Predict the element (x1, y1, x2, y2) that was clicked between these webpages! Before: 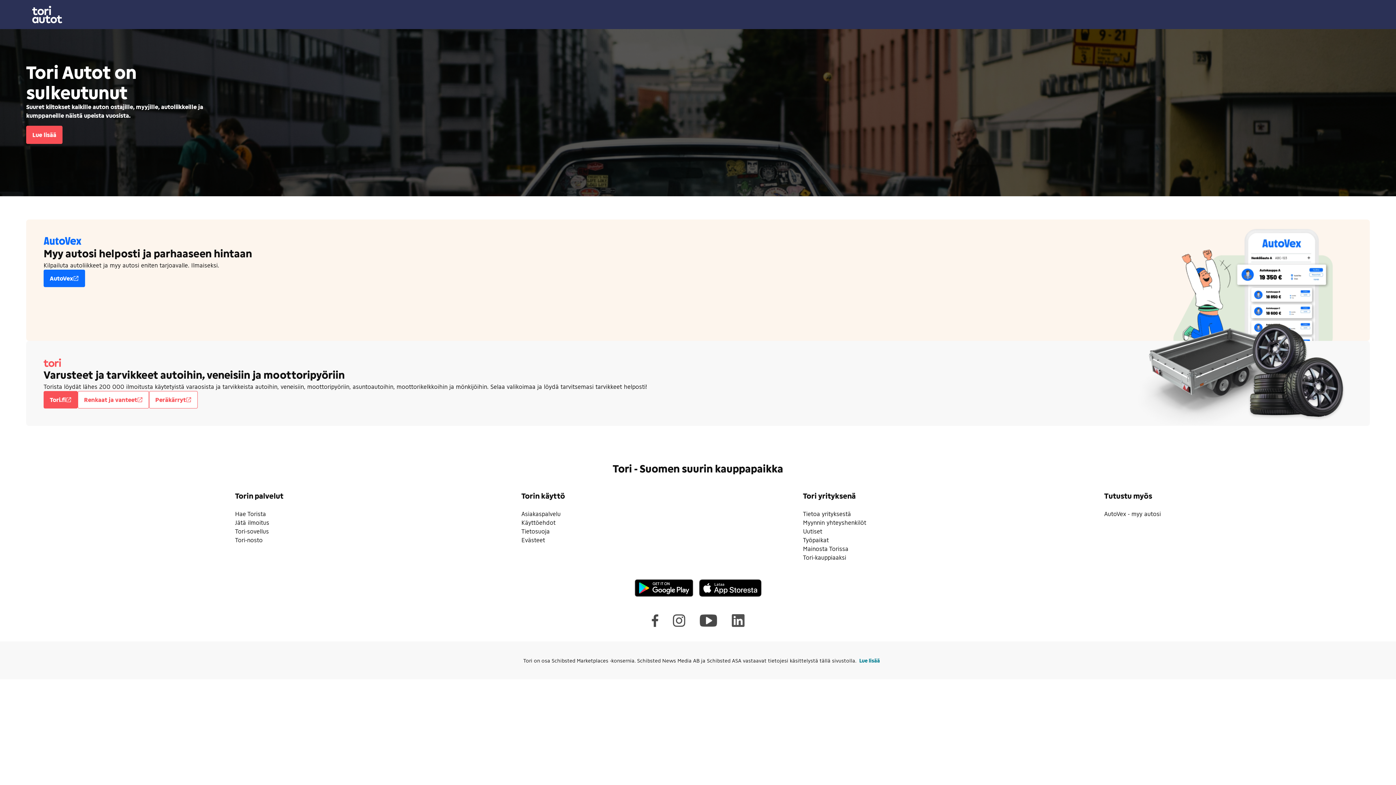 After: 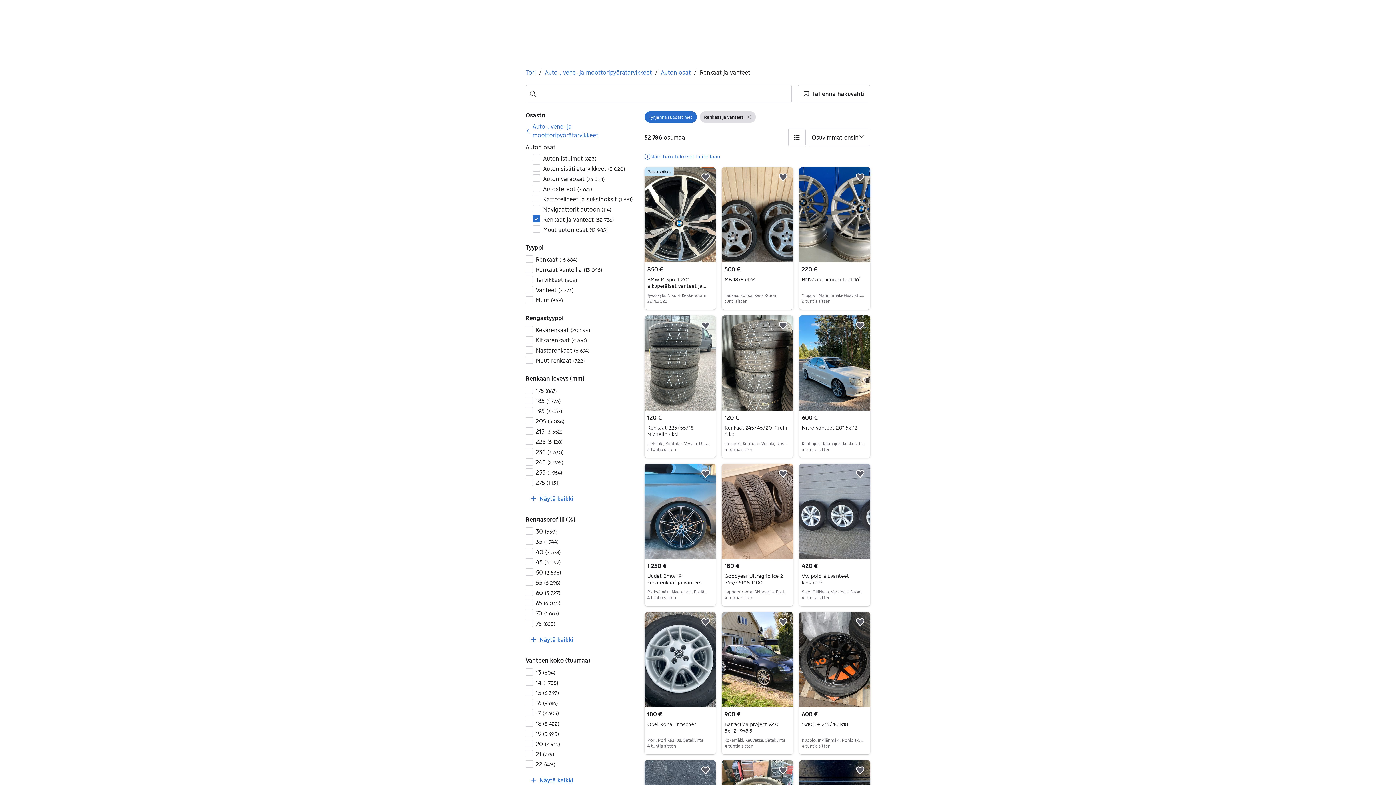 Action: label: Renkaat ja vanteet bbox: (77, 391, 149, 408)